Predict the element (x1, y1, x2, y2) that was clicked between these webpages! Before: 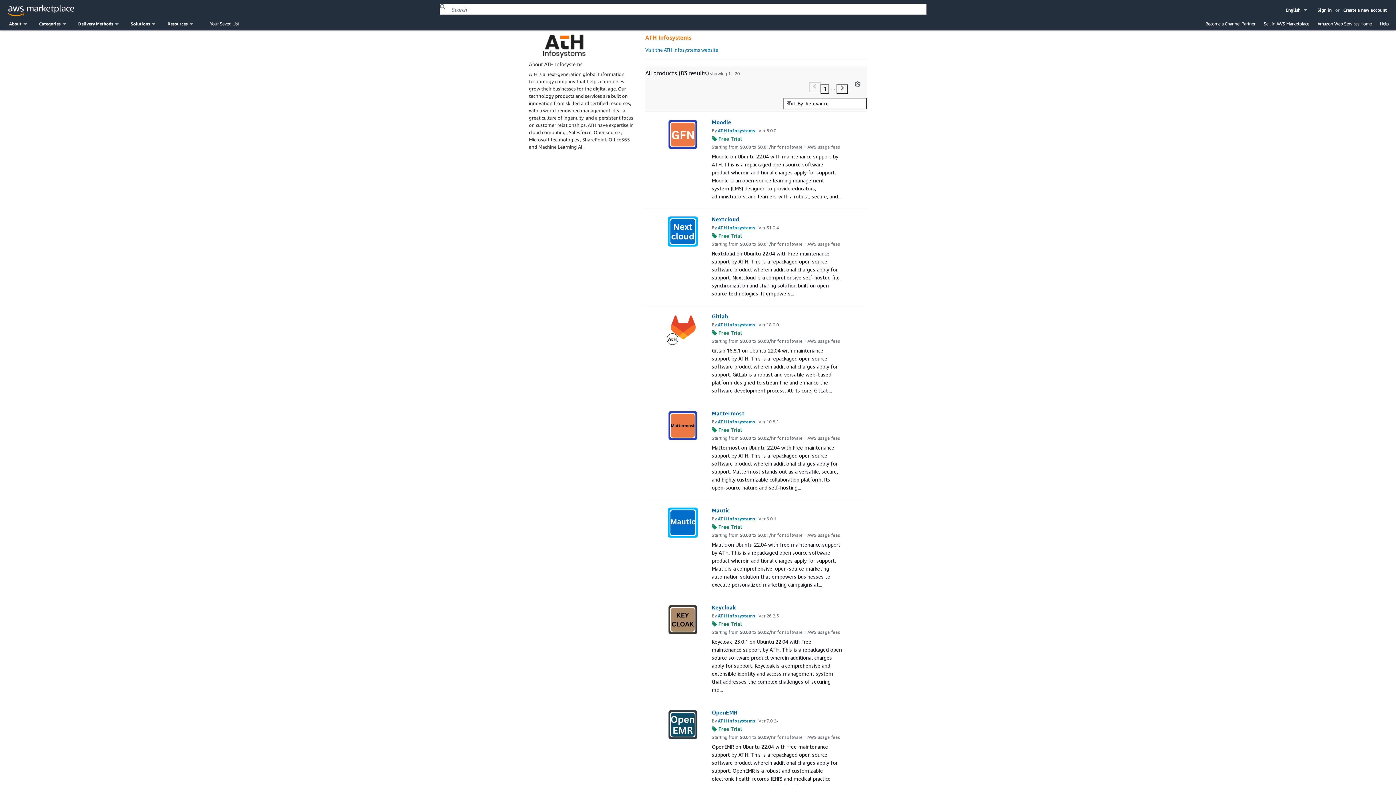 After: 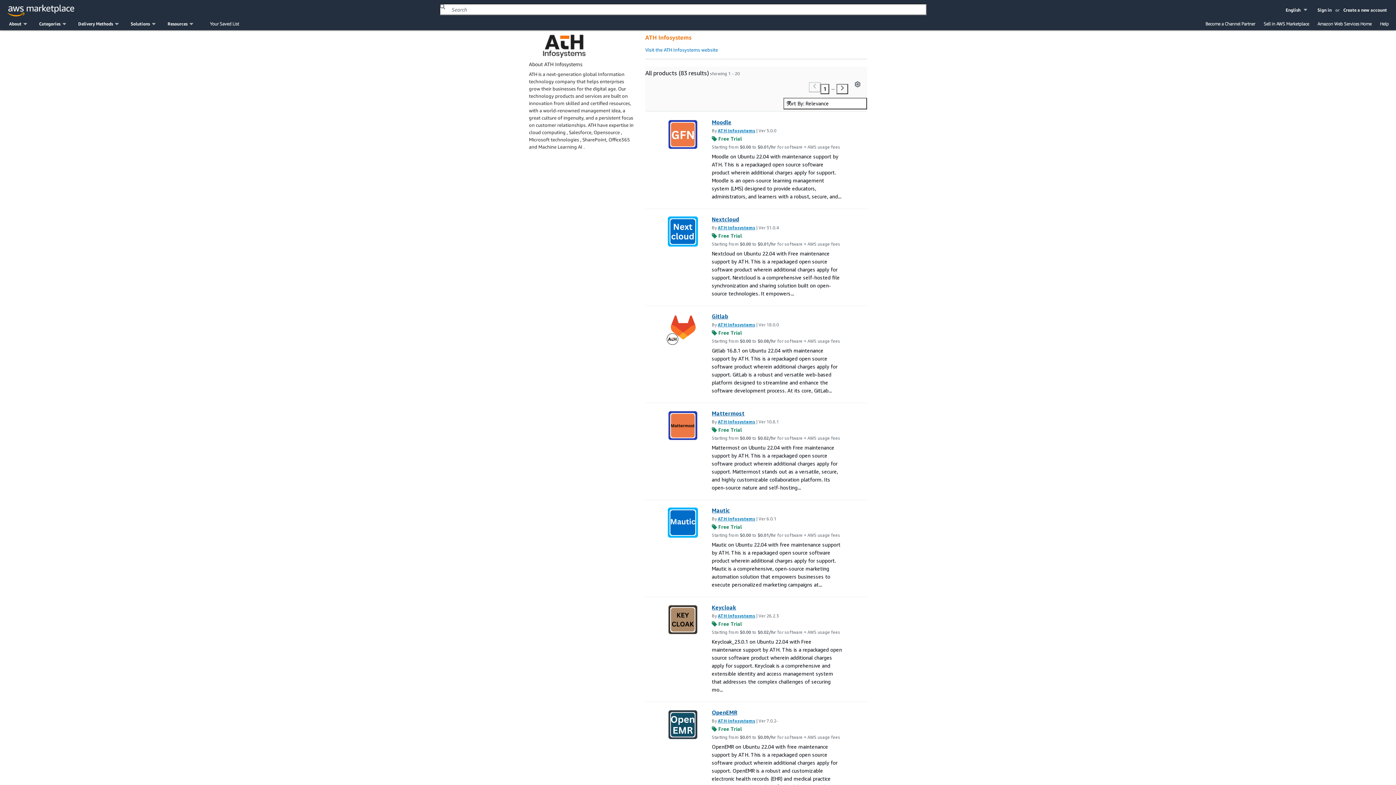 Action: label: ATH Infosystems bbox: (717, 418, 755, 424)